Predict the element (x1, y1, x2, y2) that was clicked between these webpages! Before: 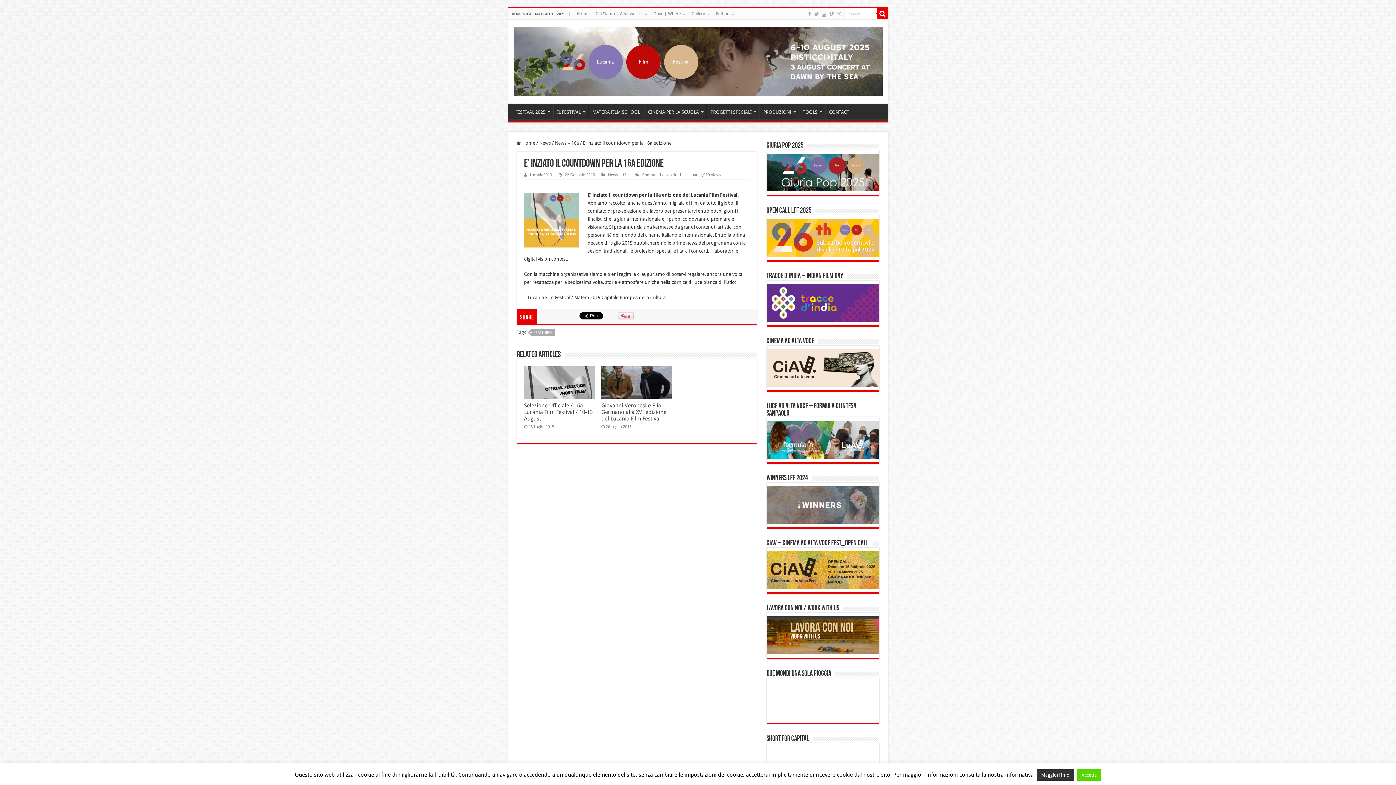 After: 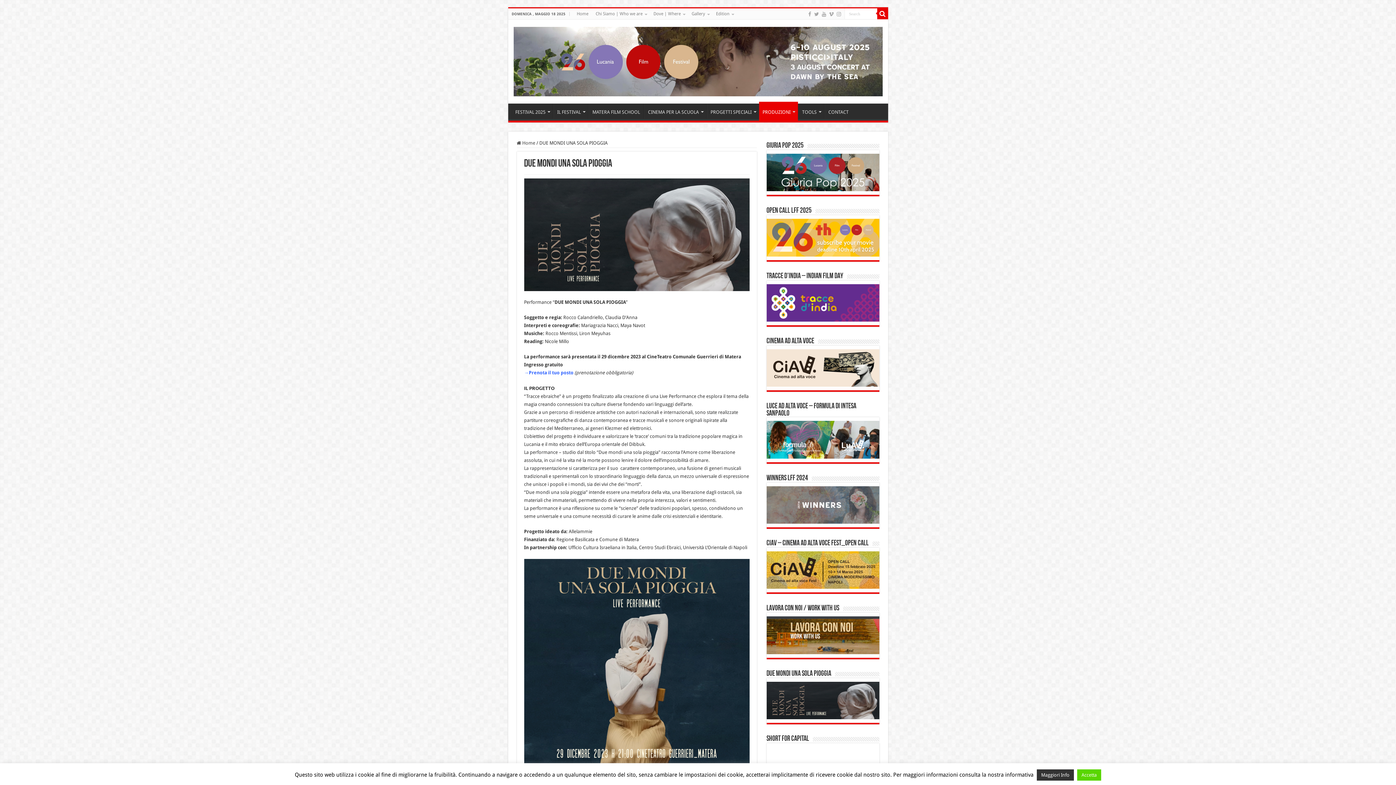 Action: bbox: (766, 697, 879, 703)